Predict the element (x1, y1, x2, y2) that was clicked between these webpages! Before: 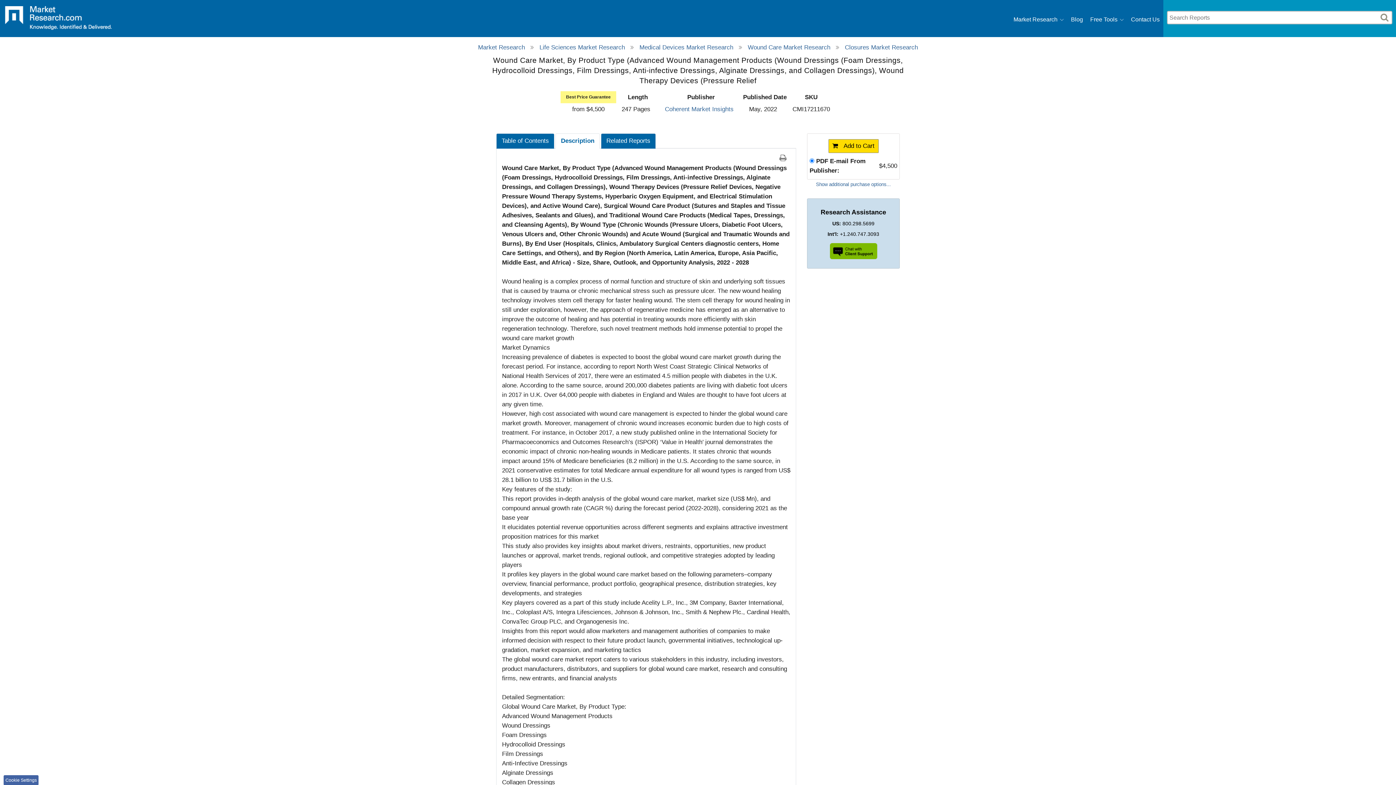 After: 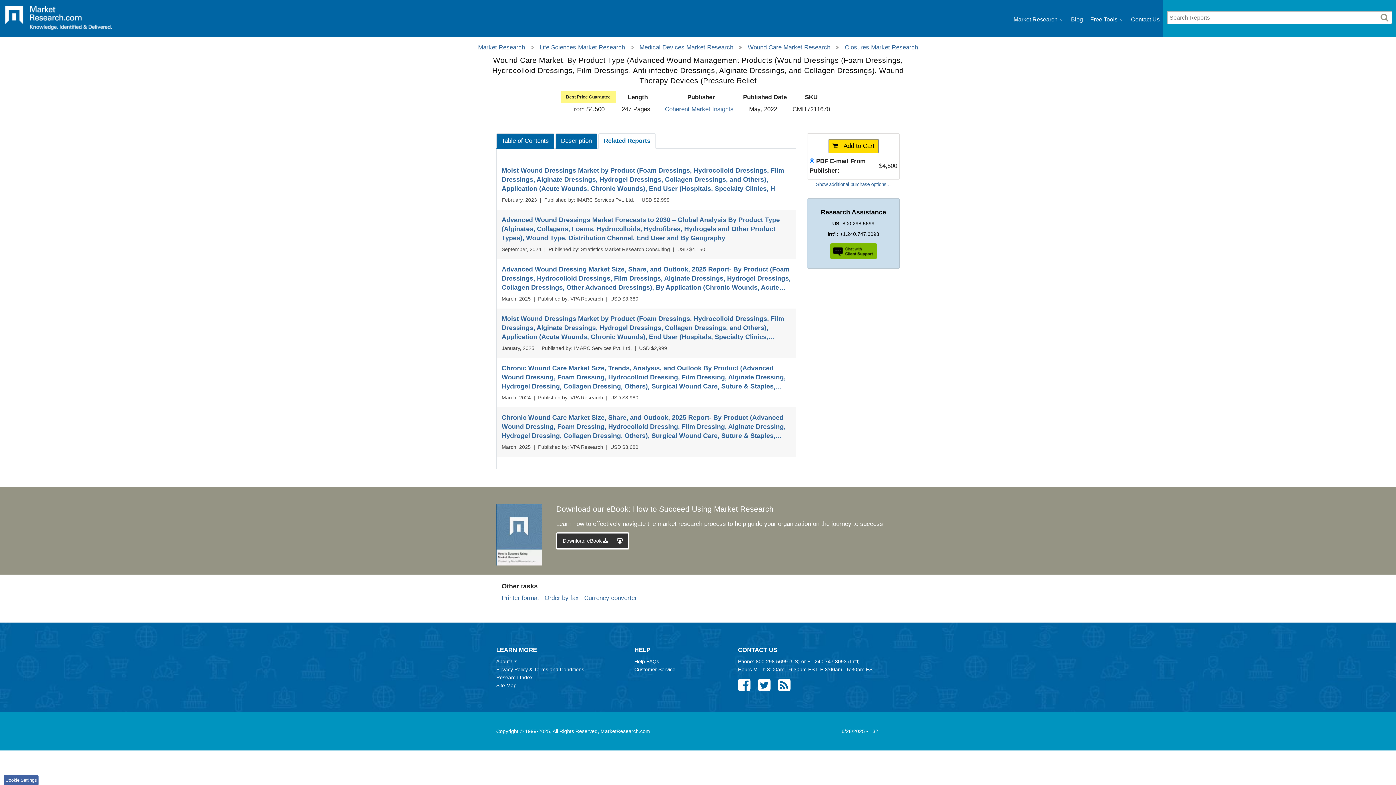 Action: label: Related Reports bbox: (601, 133, 656, 148)